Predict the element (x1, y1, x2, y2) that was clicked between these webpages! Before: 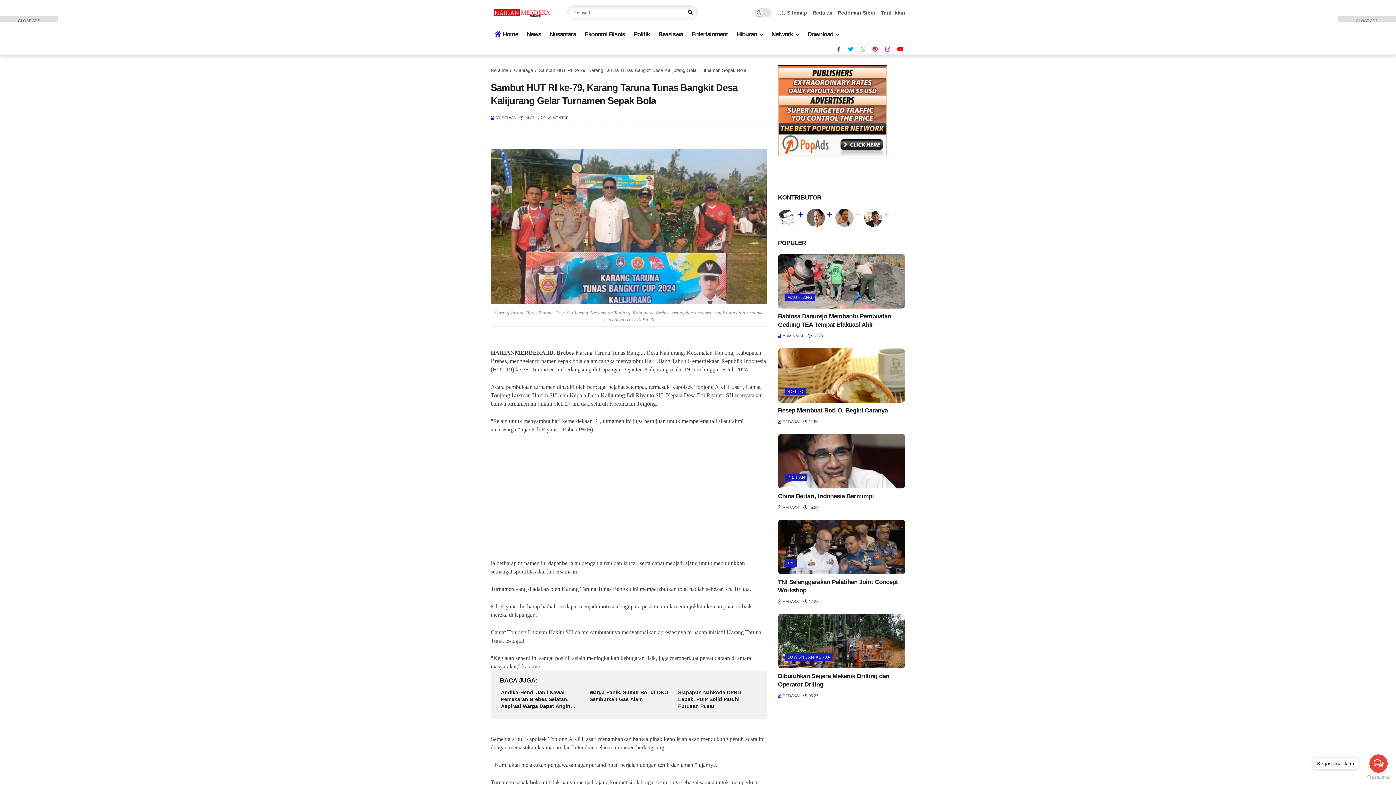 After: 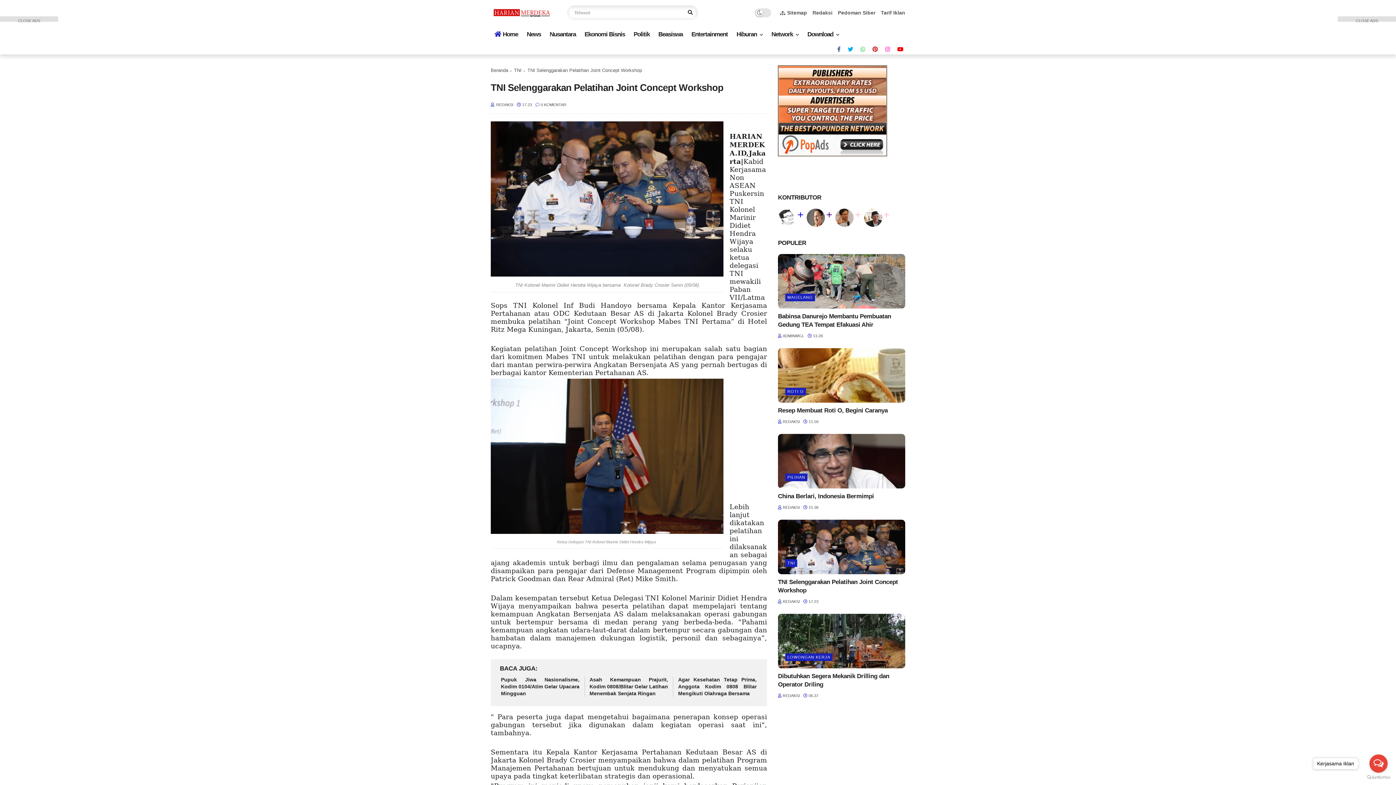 Action: bbox: (778, 578, 905, 594) label: TNI Selenggarakan Pelatihan Joint Concept Workshop